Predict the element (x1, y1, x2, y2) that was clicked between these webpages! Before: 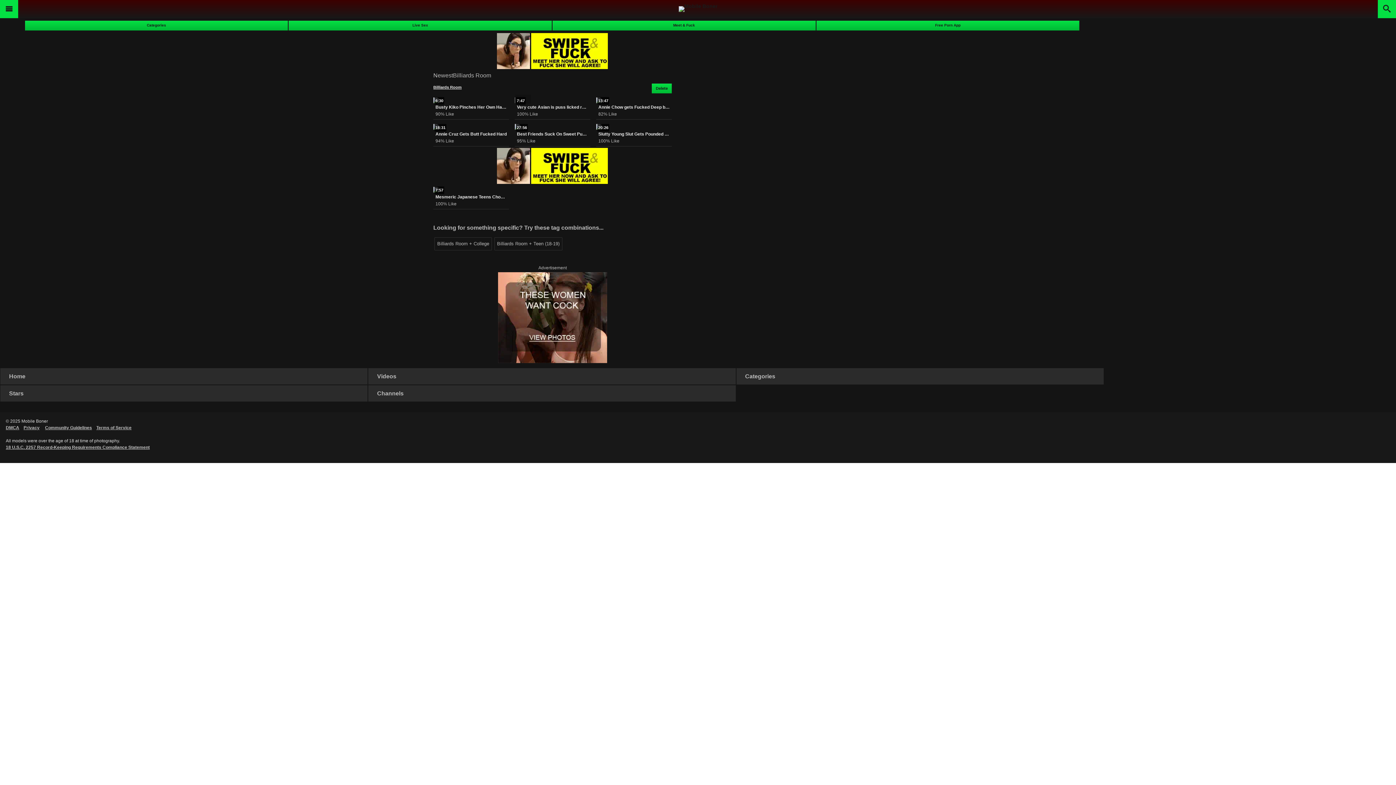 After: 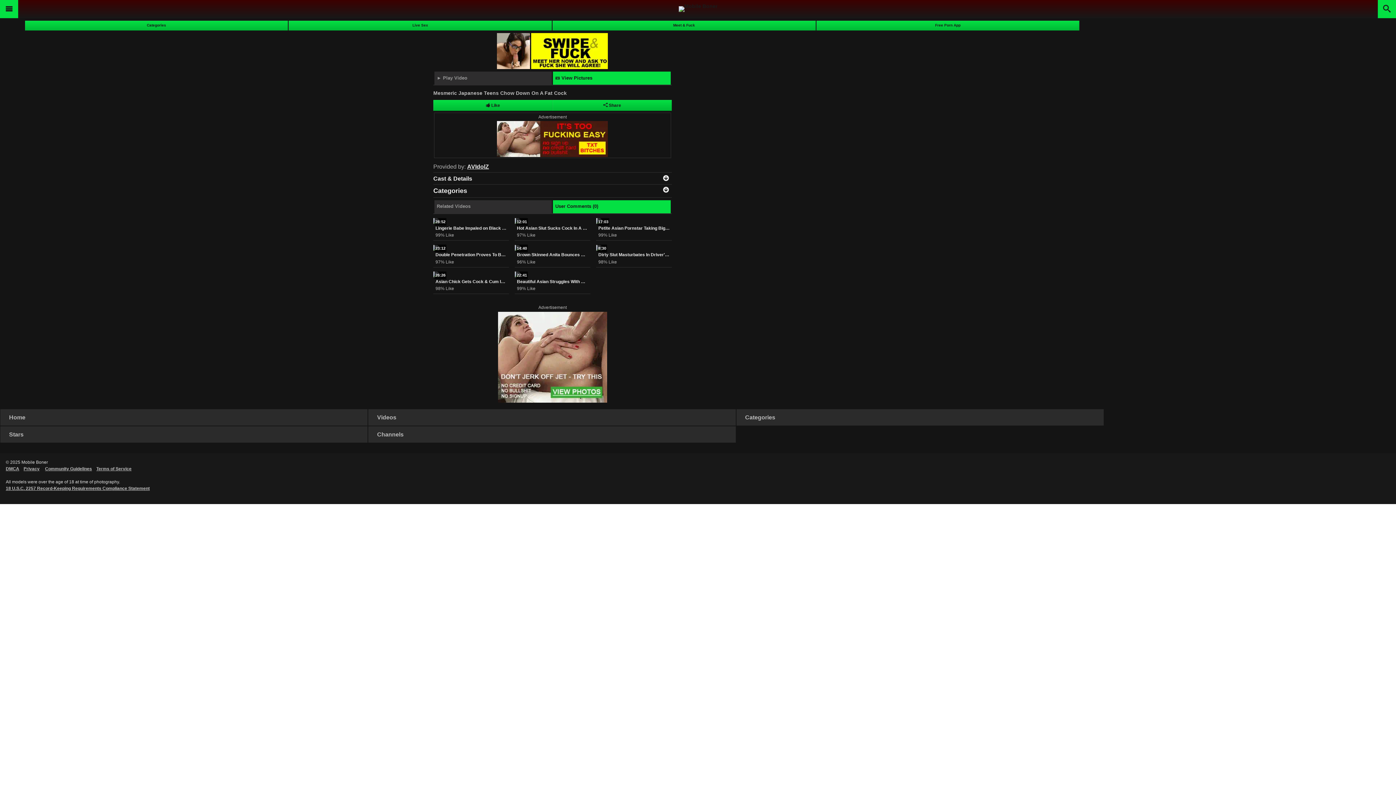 Action: label: 7:57 bbox: (433, 185, 509, 193)